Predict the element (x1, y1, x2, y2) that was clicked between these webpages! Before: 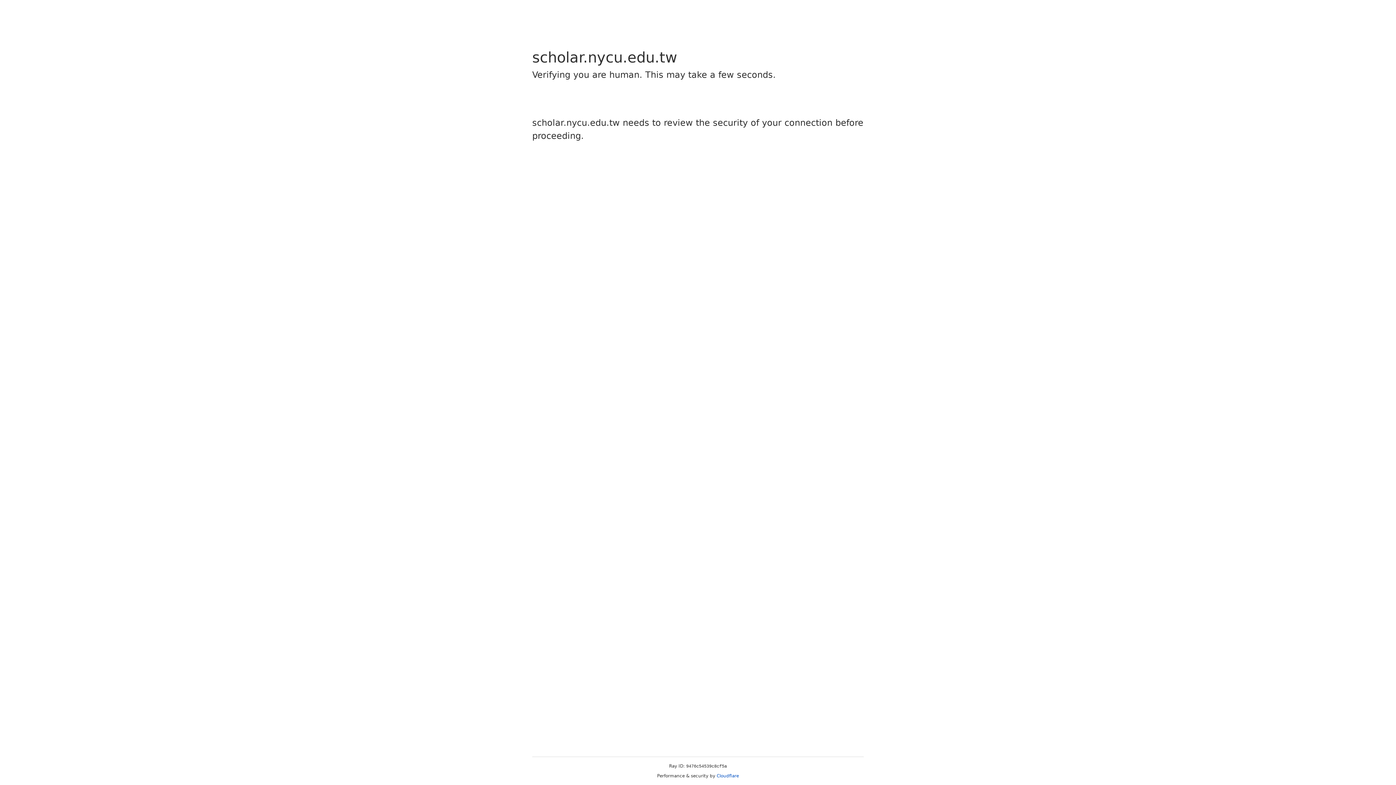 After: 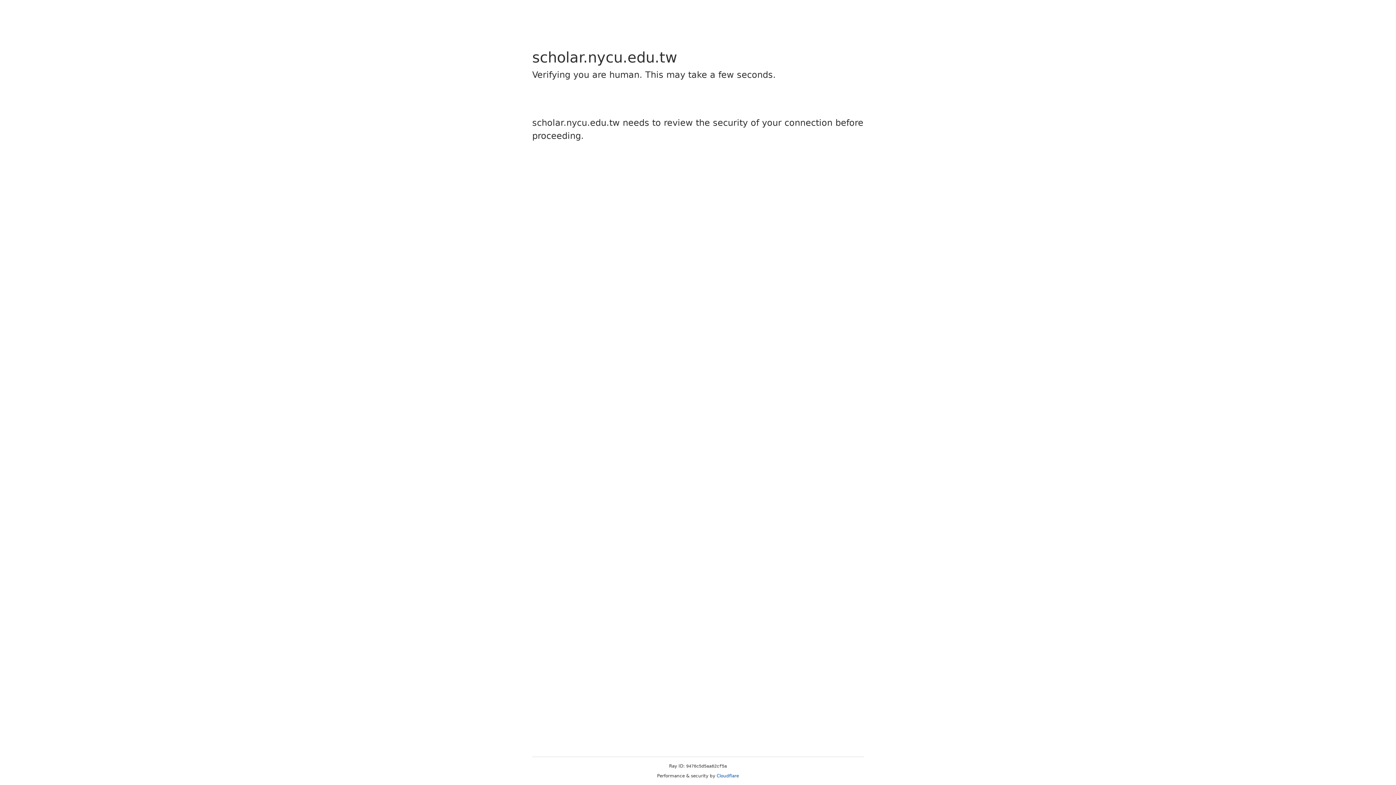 Action: bbox: (716, 773, 739, 778) label: Cloudflare